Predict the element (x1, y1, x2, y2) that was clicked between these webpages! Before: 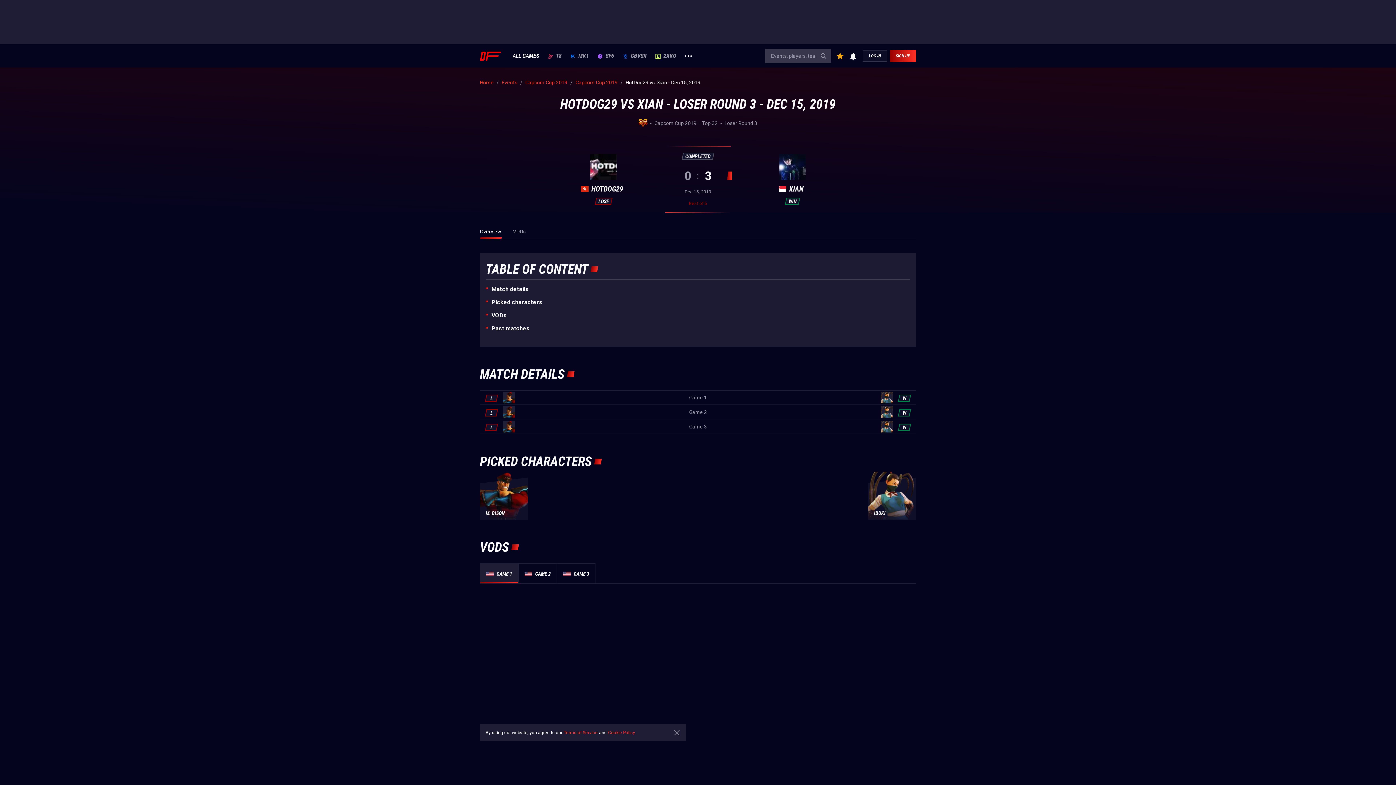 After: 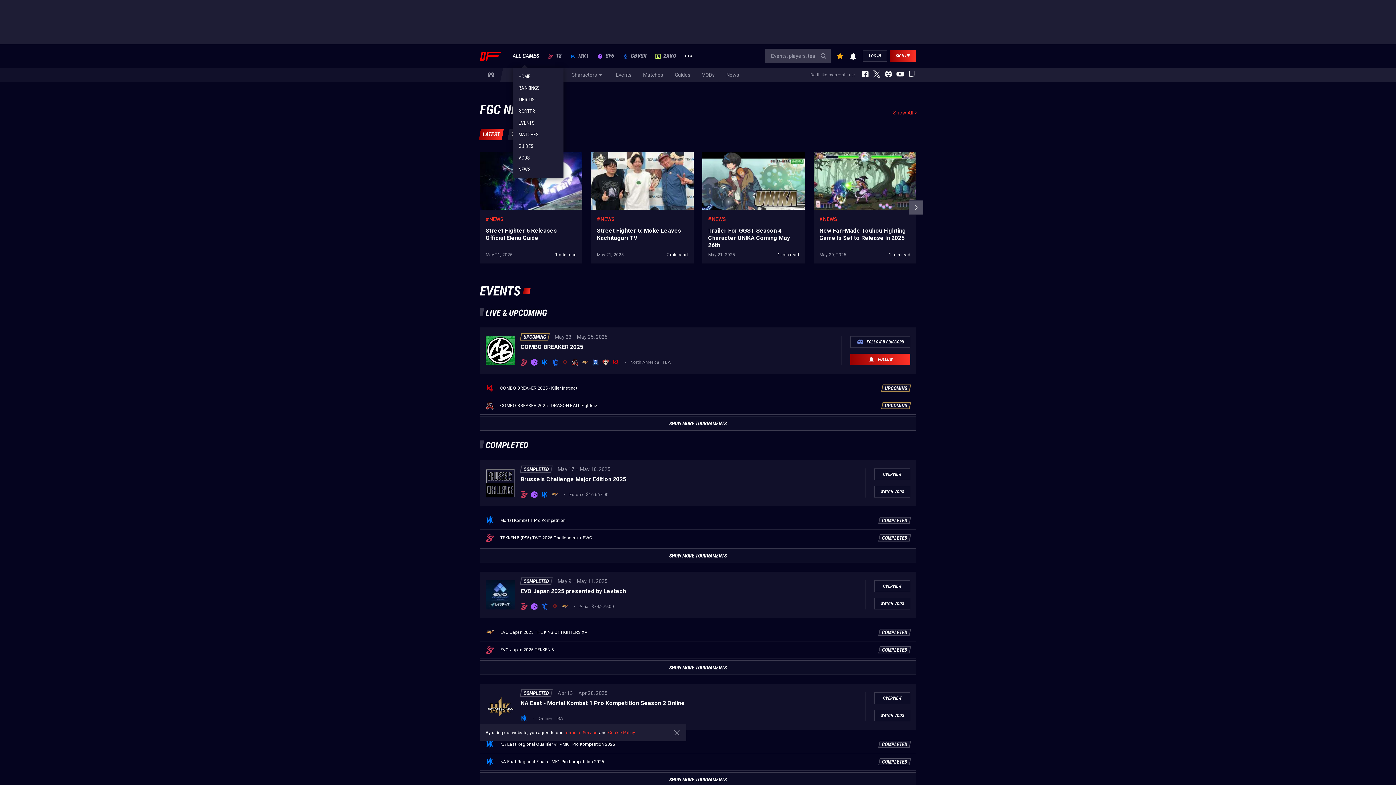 Action: bbox: (512, 53, 539, 58) label: ALL GAMES